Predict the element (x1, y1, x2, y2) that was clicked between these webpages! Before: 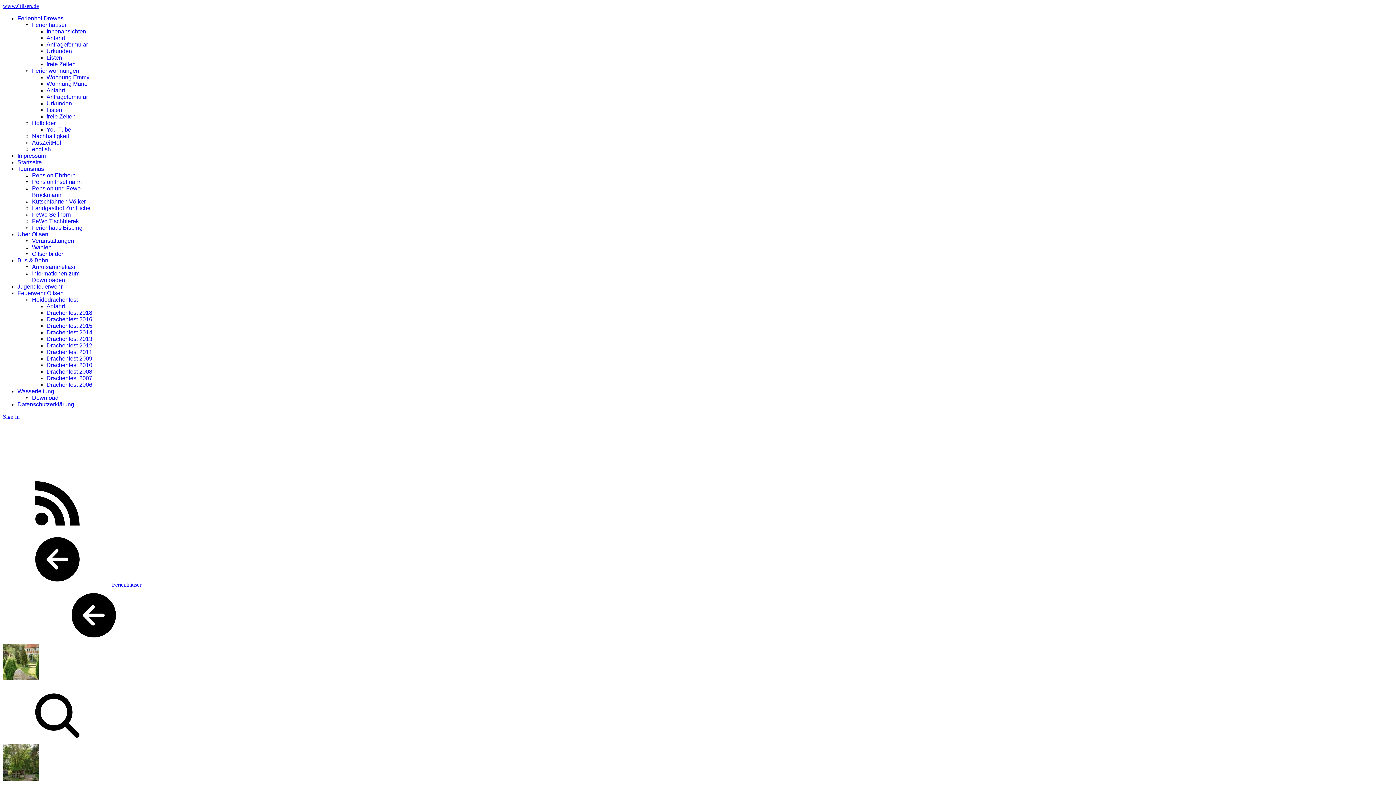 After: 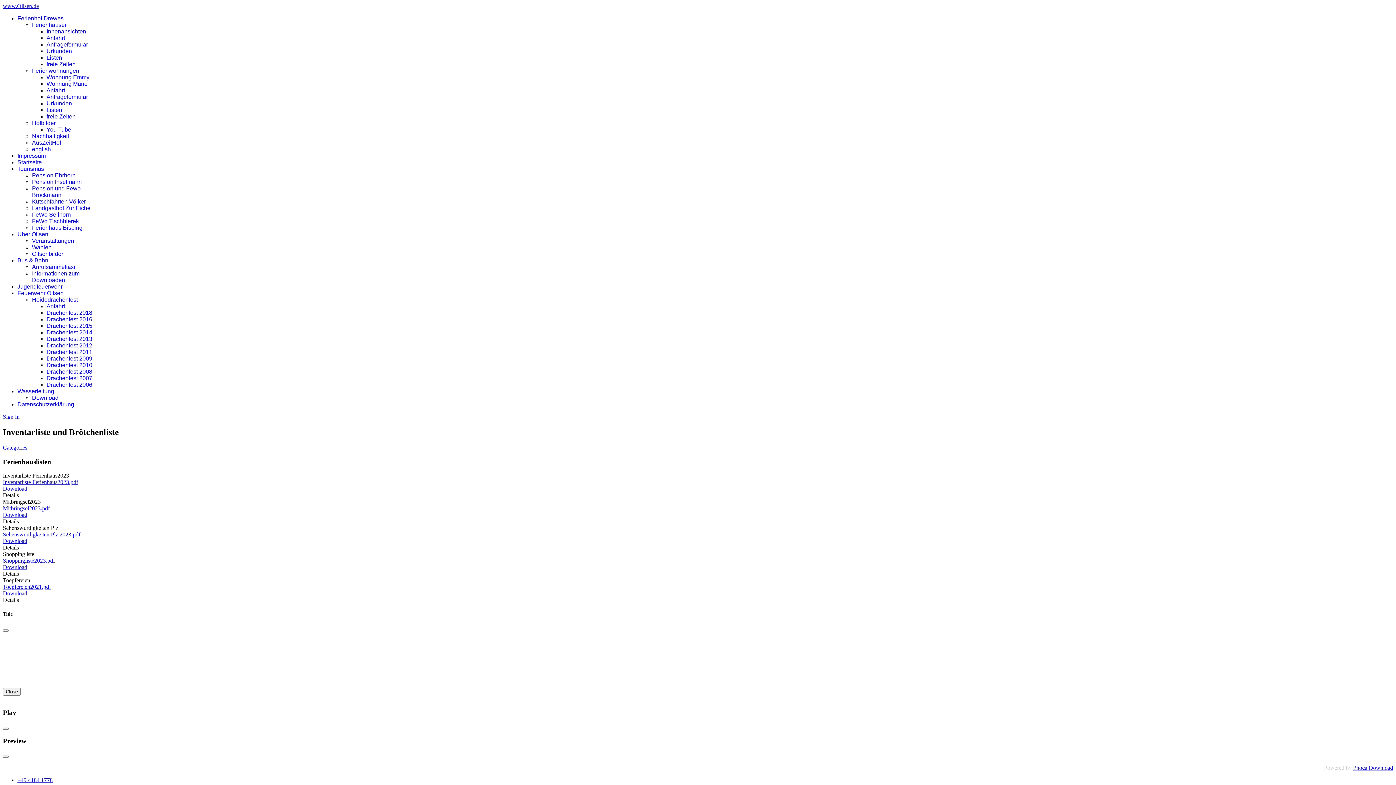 Action: label: Listen bbox: (46, 54, 62, 60)